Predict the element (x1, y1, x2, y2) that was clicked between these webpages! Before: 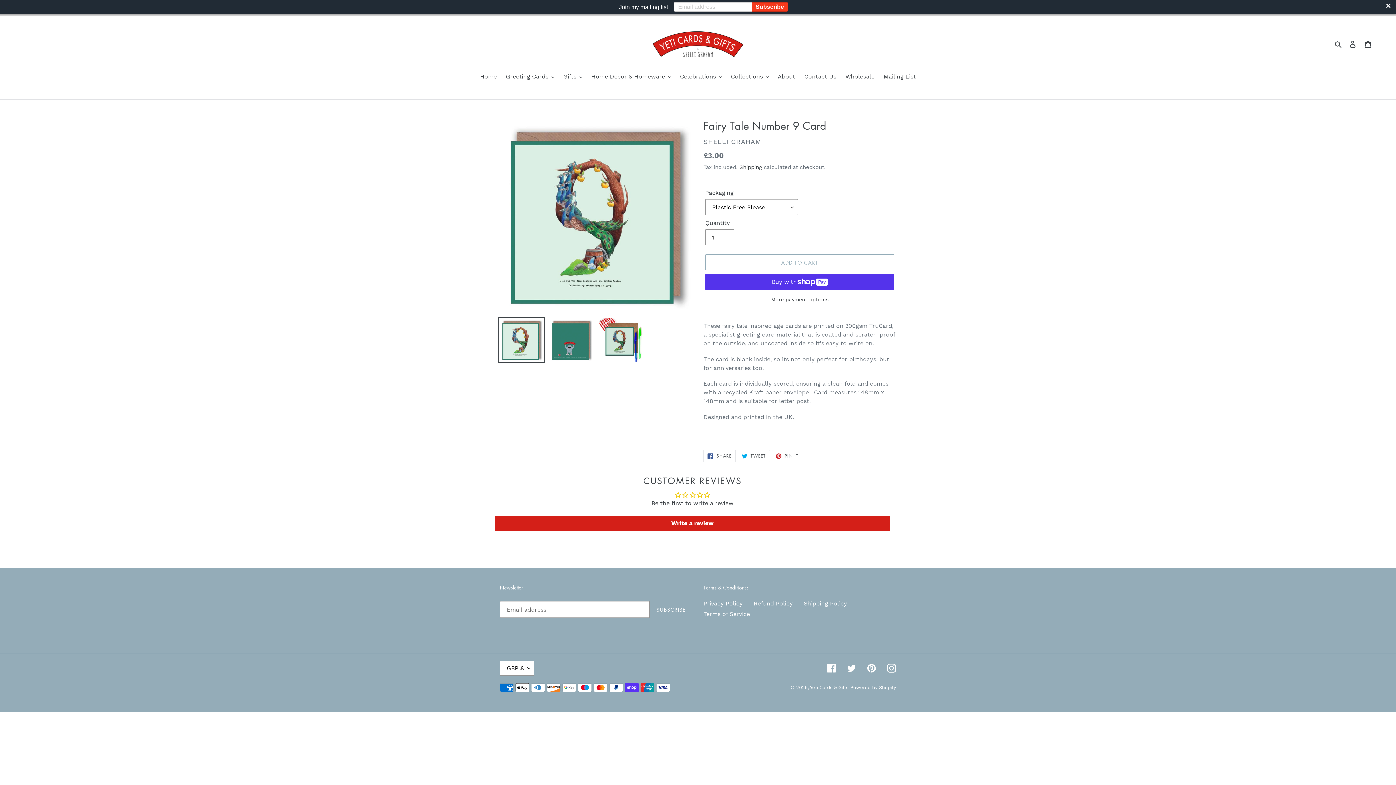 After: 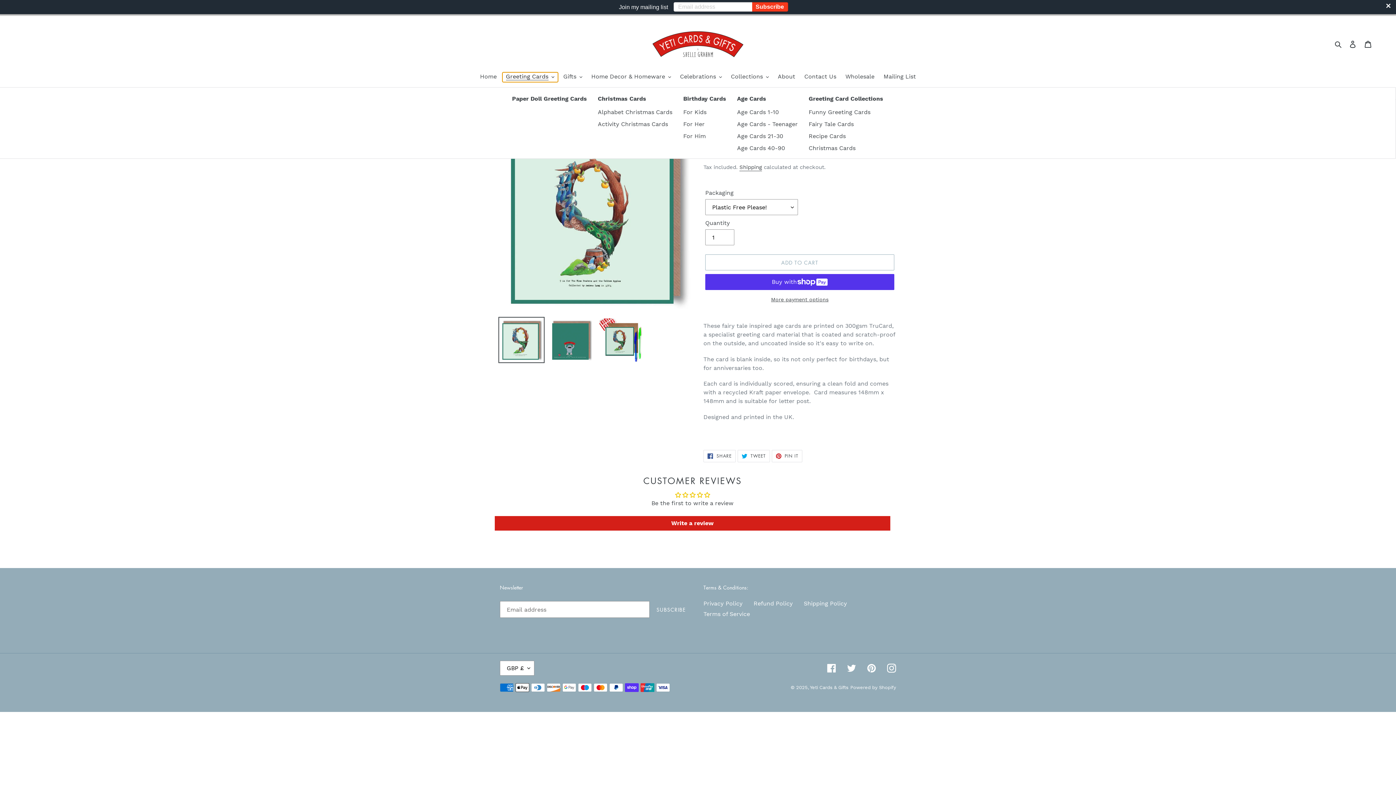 Action: label: Greeting Cards bbox: (502, 72, 558, 82)